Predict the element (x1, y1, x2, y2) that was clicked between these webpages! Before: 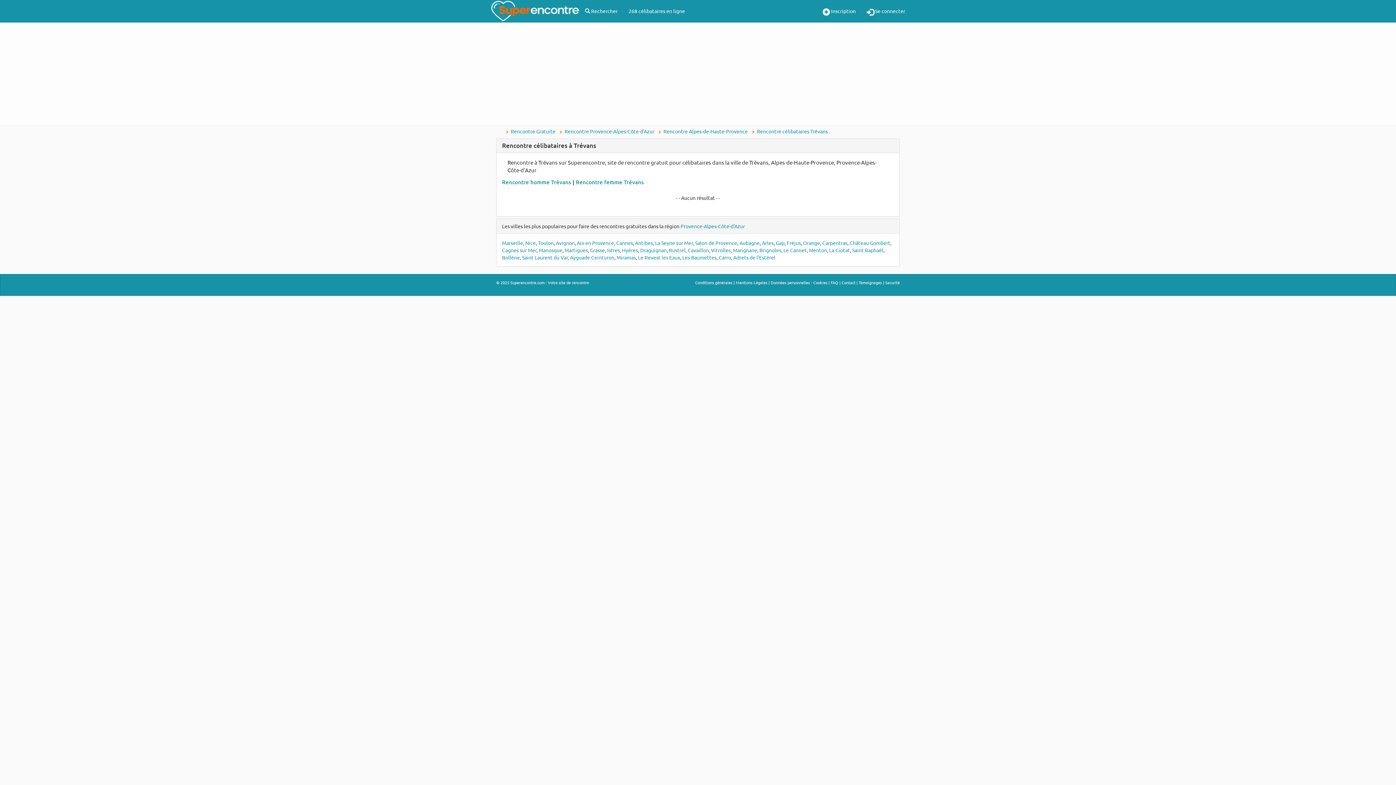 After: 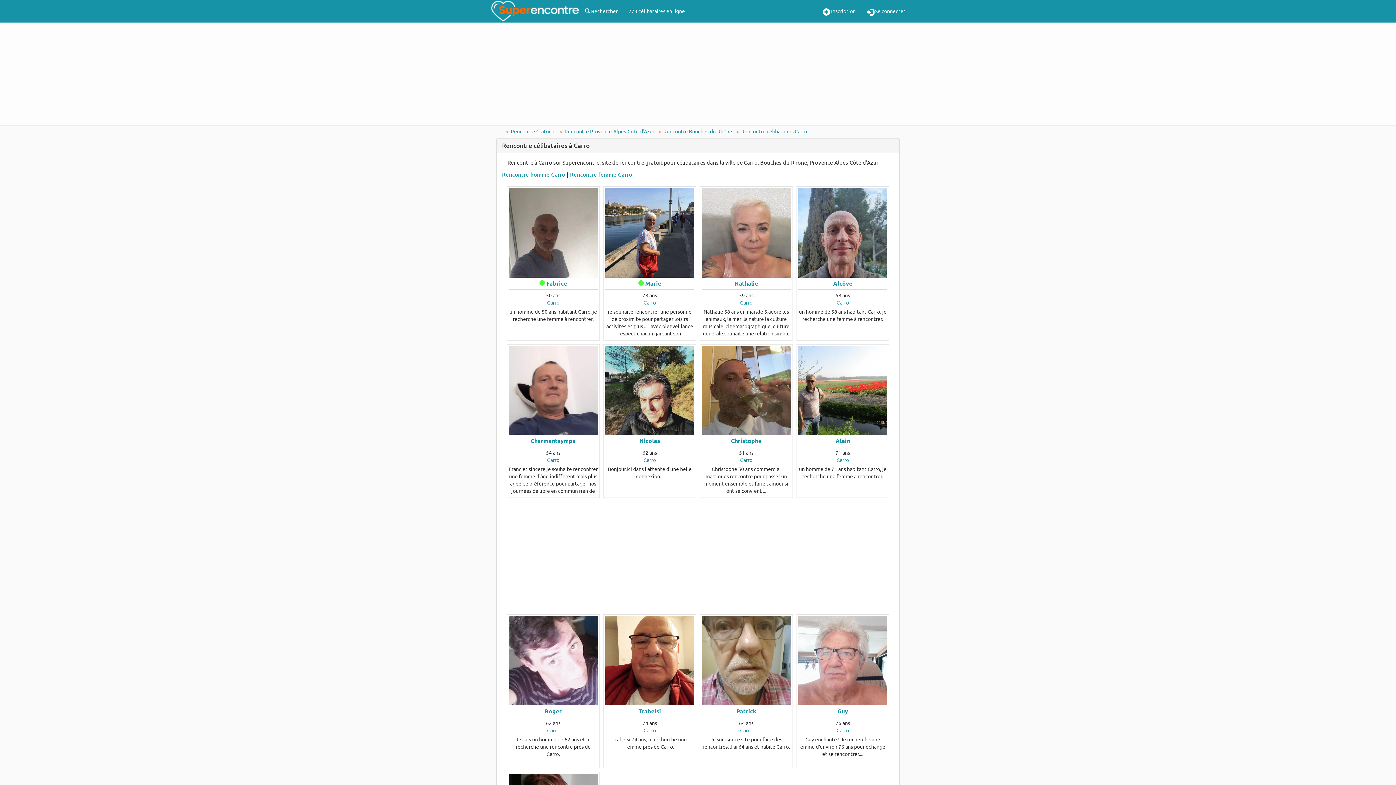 Action: bbox: (718, 254, 731, 260) label: Carro